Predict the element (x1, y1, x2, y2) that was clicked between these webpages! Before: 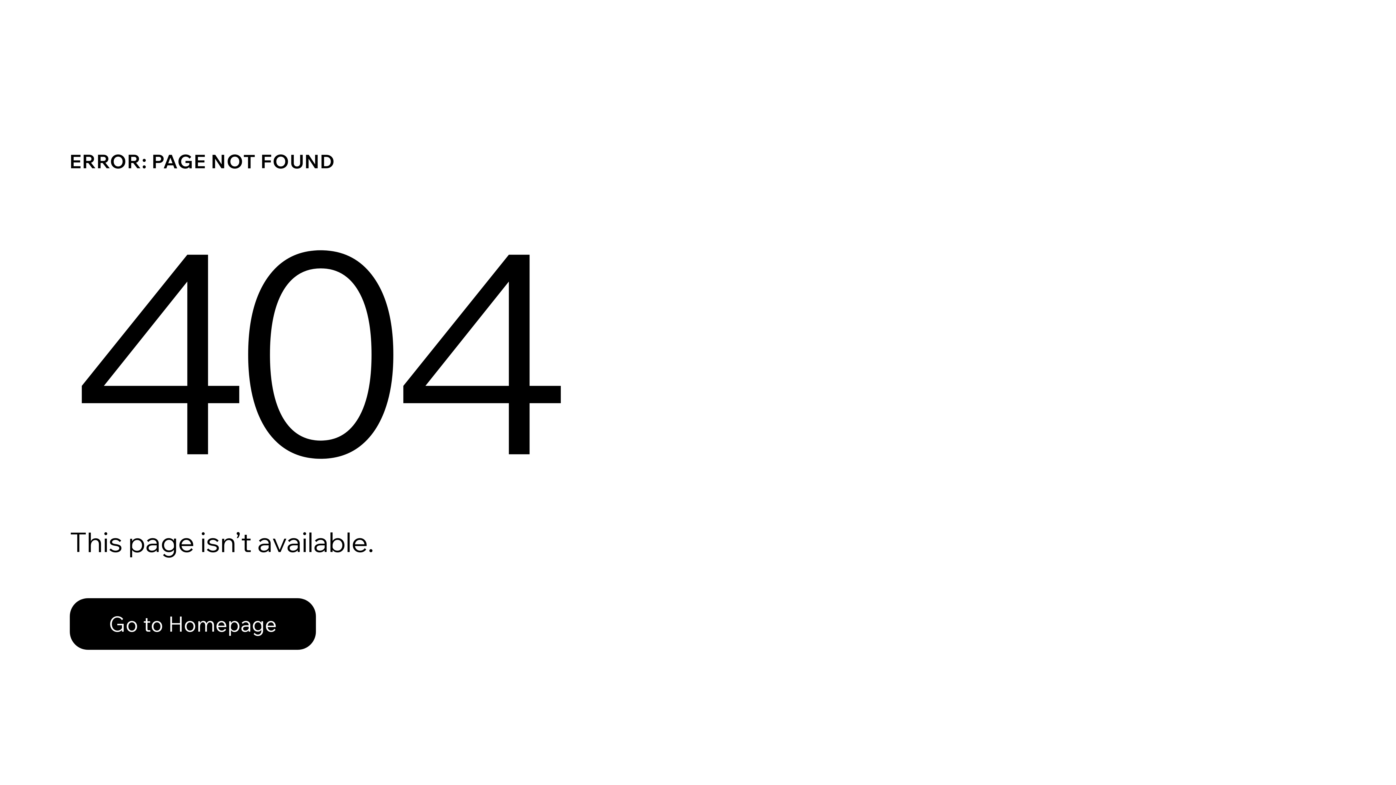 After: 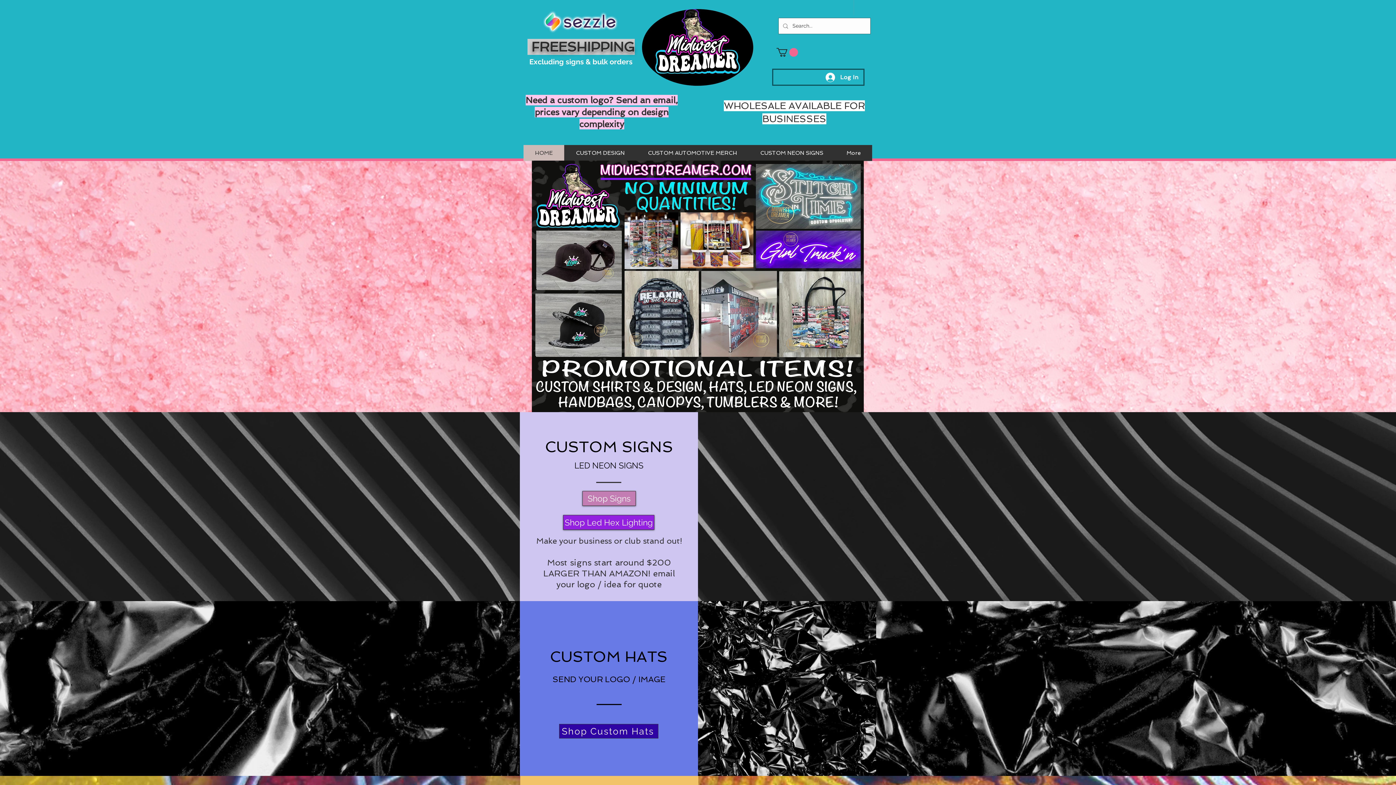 Action: label: Go to Homepage bbox: (69, 582, 768, 659)